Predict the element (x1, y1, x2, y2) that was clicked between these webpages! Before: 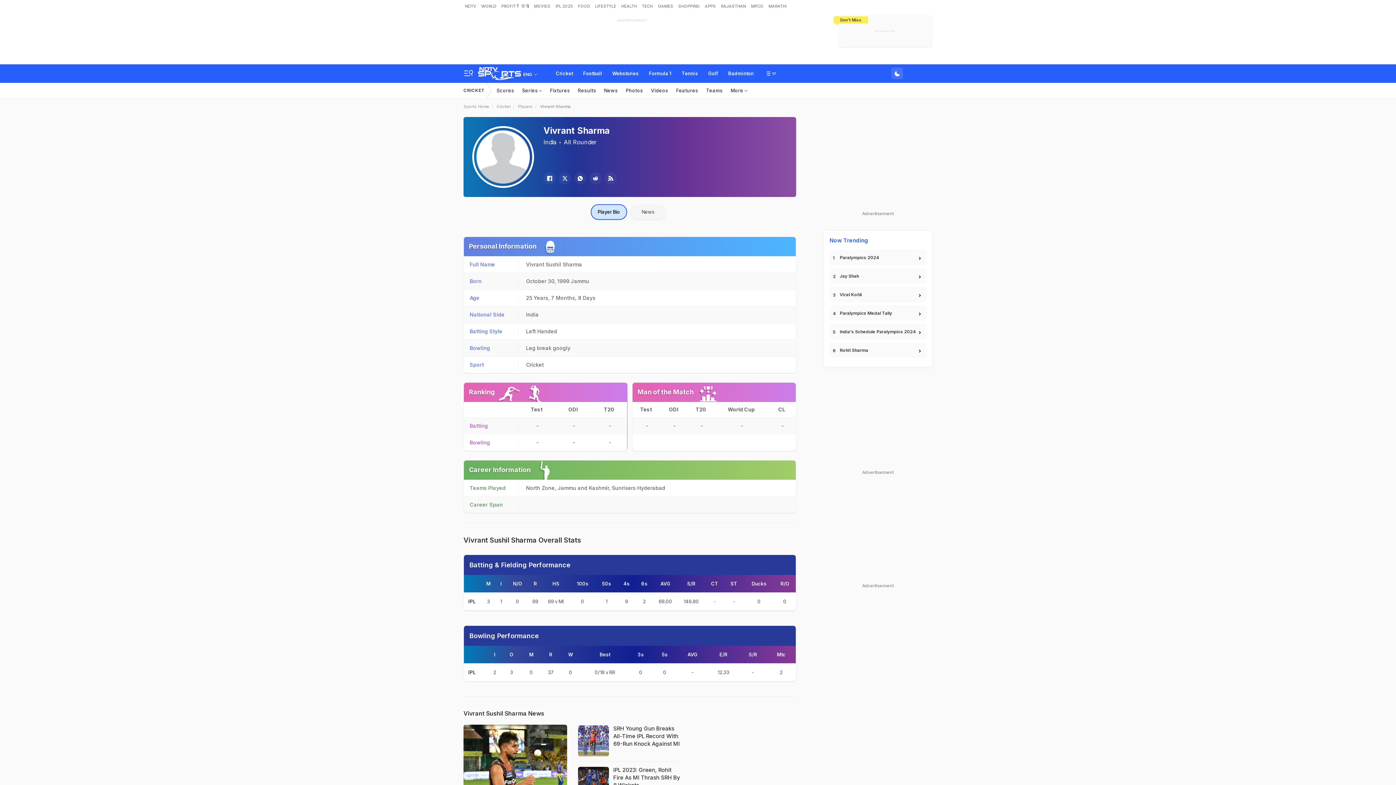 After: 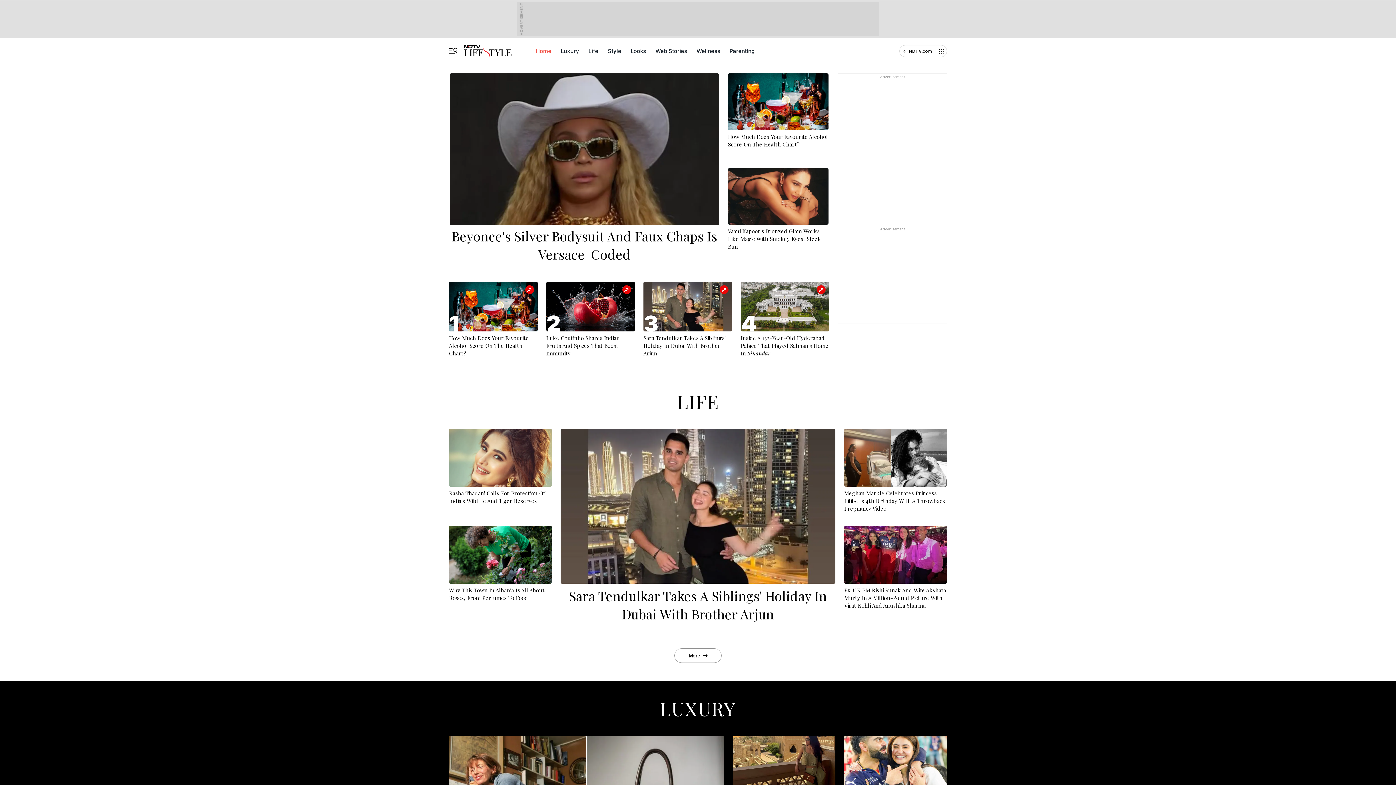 Action: bbox: (593, 0, 617, 12) label: LIFESTYLE